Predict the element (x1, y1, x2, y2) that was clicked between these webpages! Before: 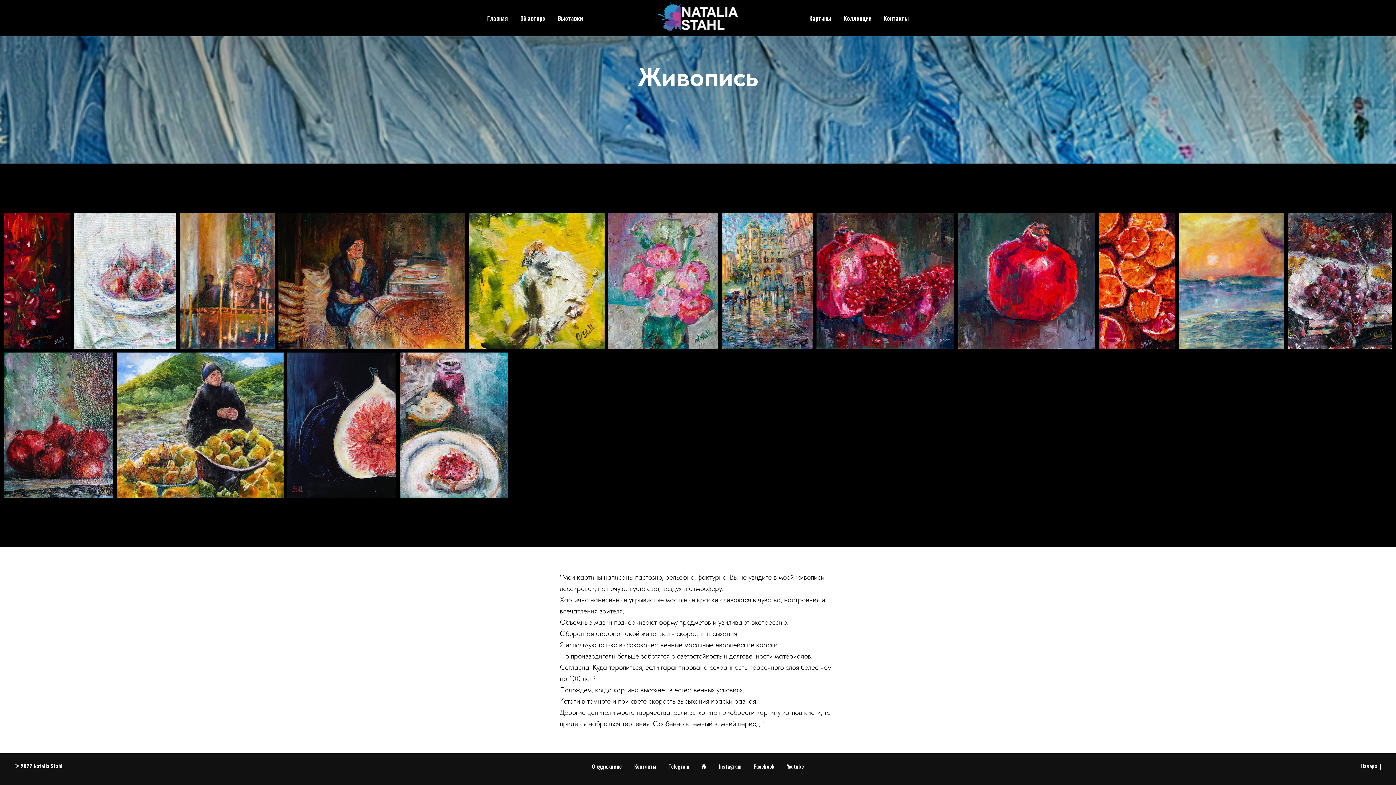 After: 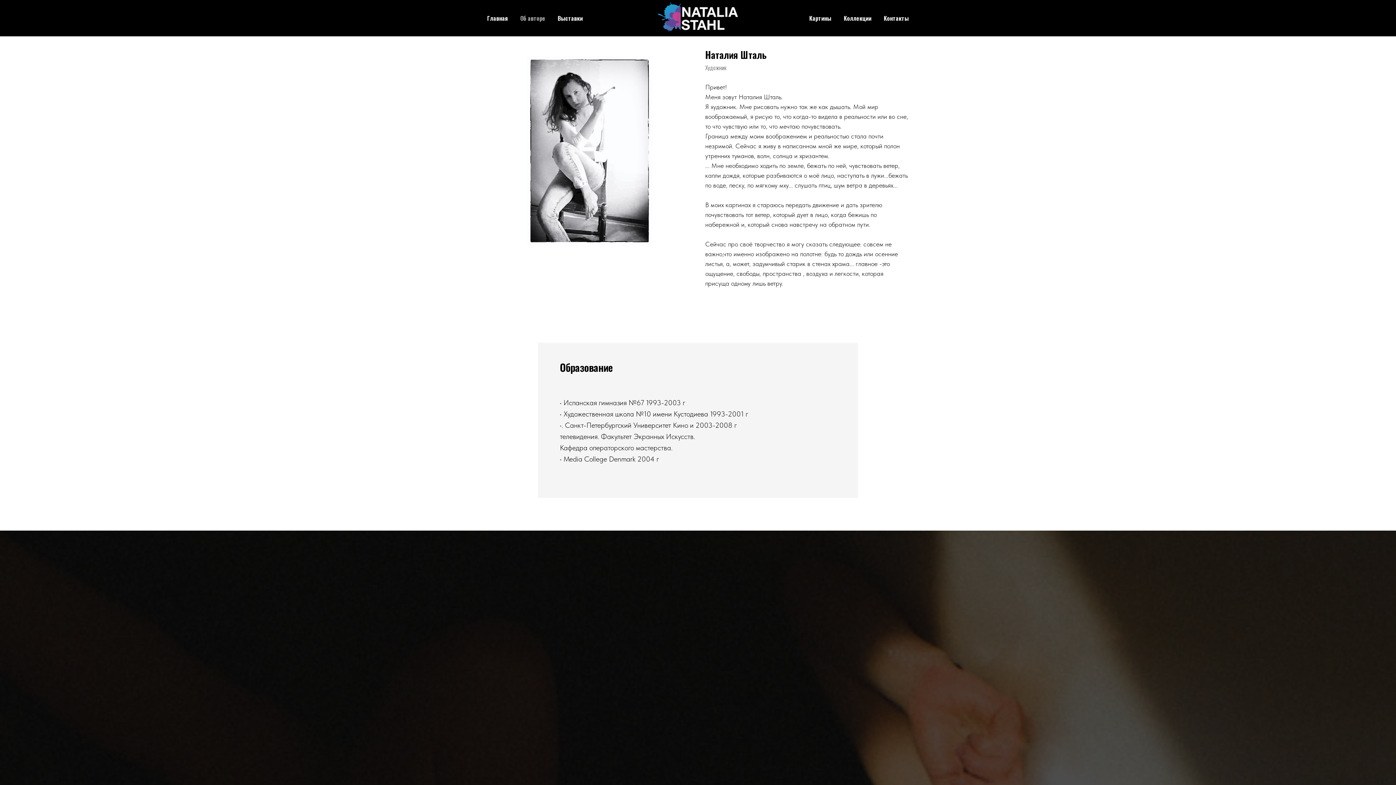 Action: label: О художнике bbox: (592, 762, 622, 770)